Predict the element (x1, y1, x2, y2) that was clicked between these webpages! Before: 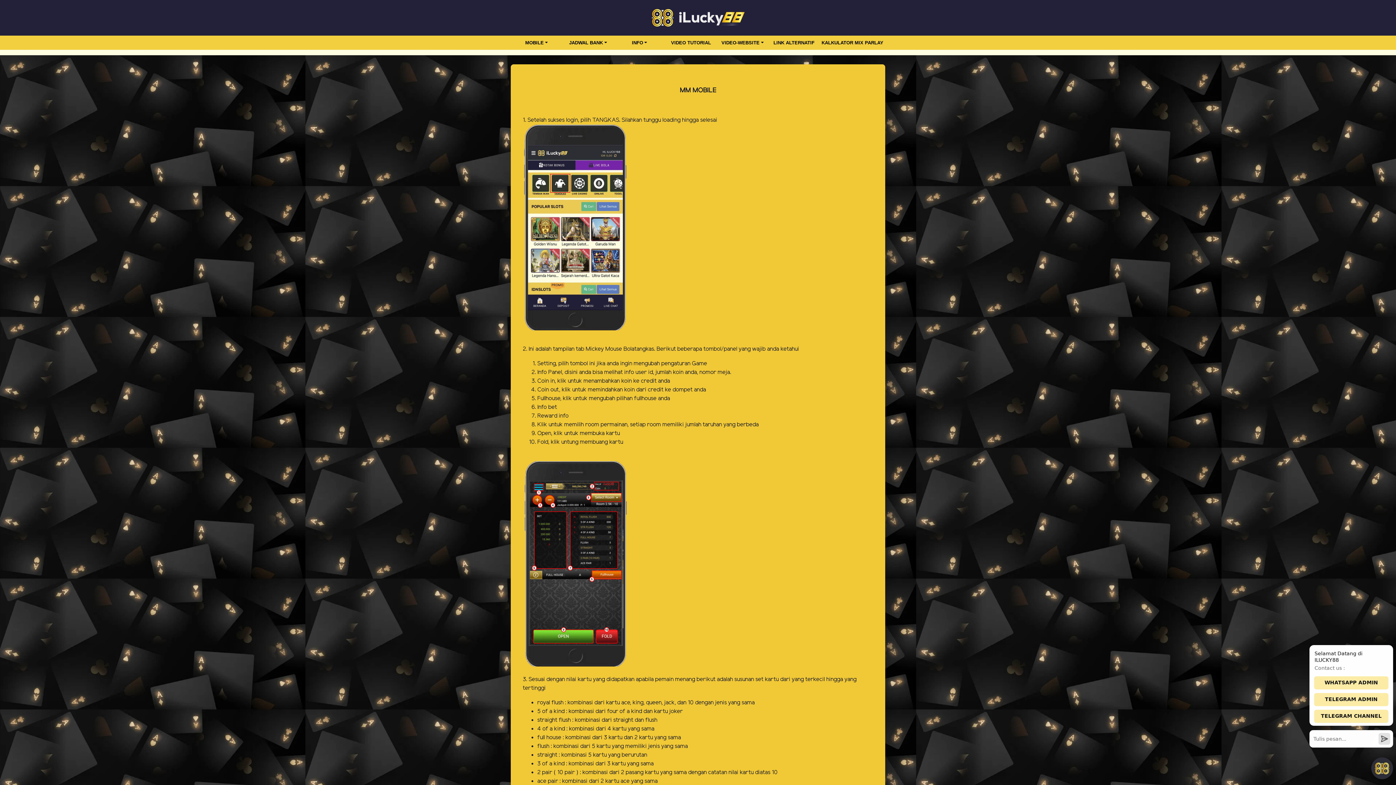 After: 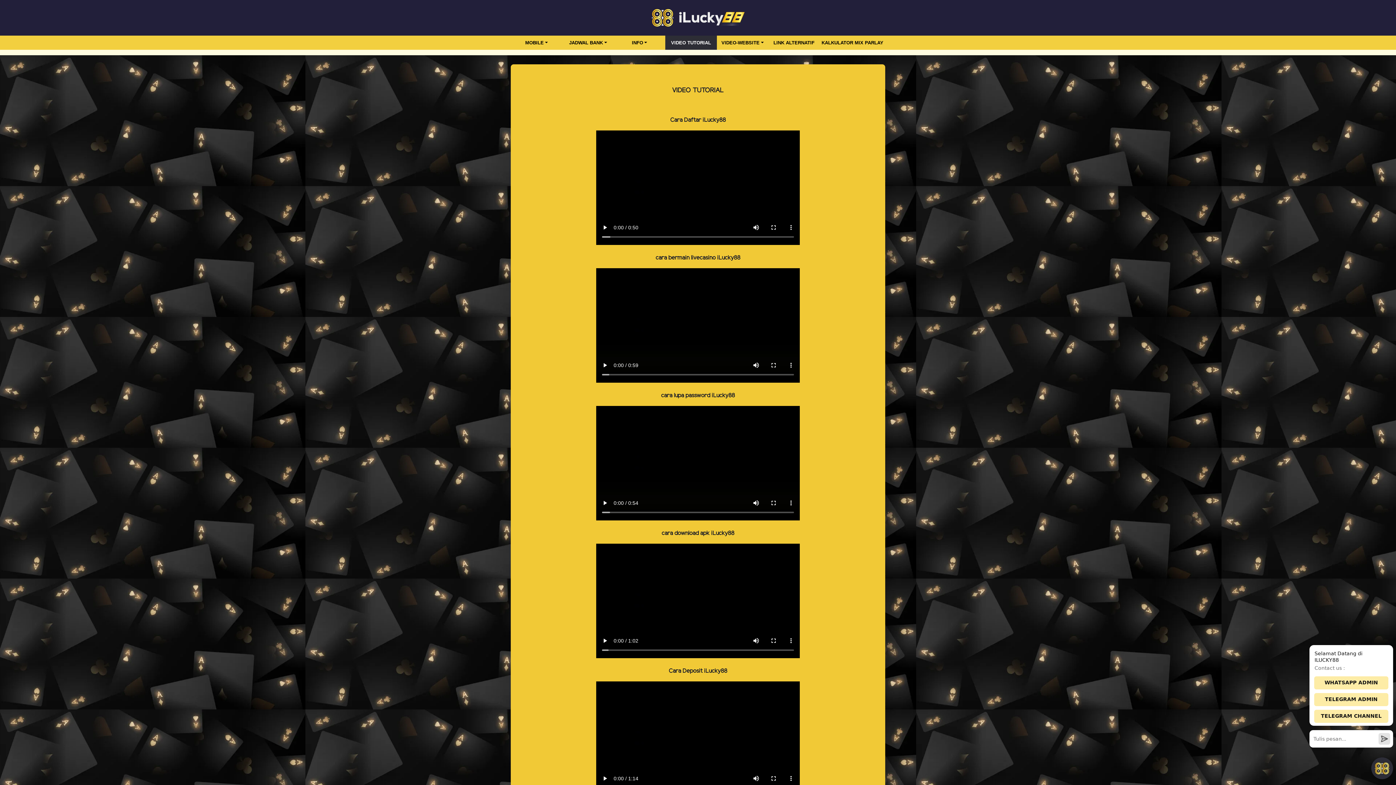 Action: bbox: (665, 37, 716, 47) label: VIDEO TUTORIAL